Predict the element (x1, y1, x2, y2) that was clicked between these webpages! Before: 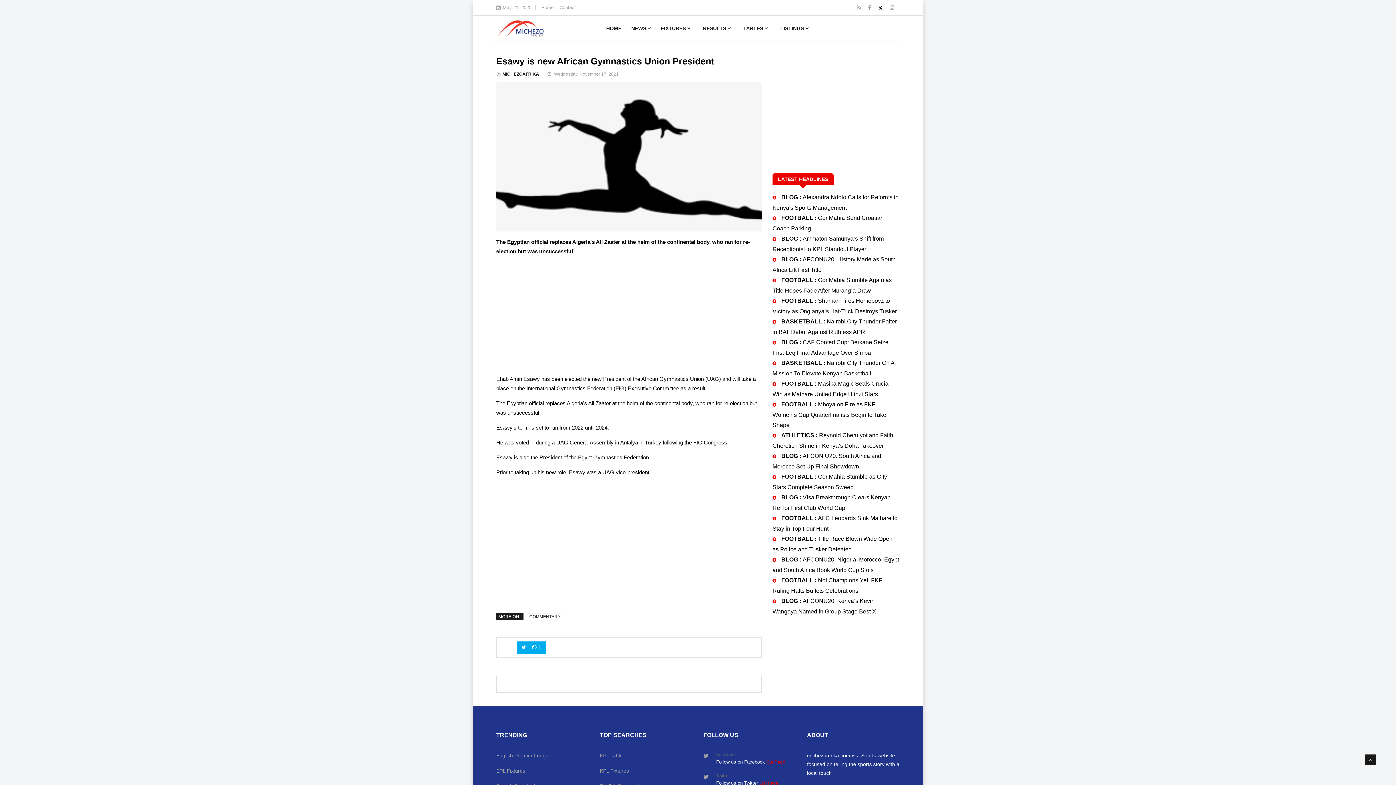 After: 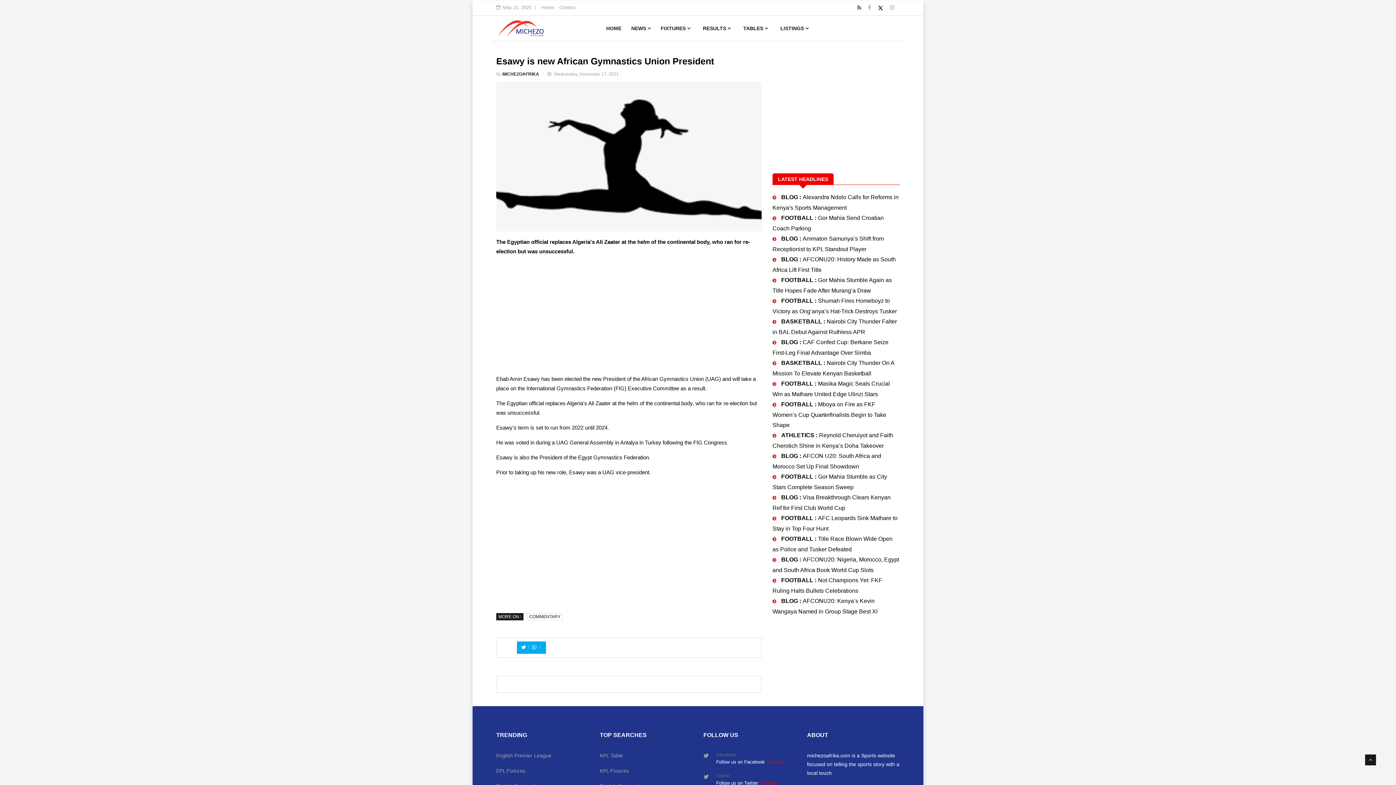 Action: label:   bbox: (857, 4, 862, 10)